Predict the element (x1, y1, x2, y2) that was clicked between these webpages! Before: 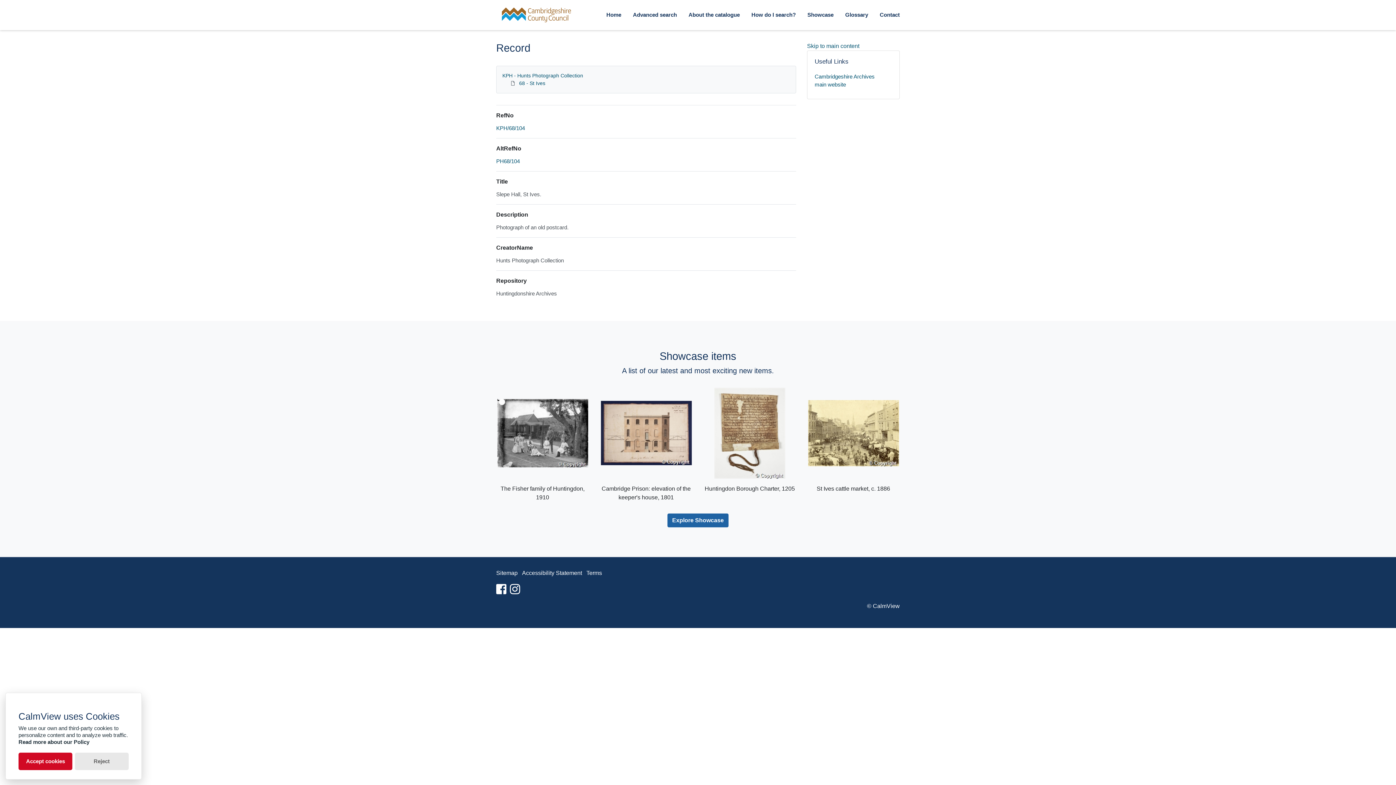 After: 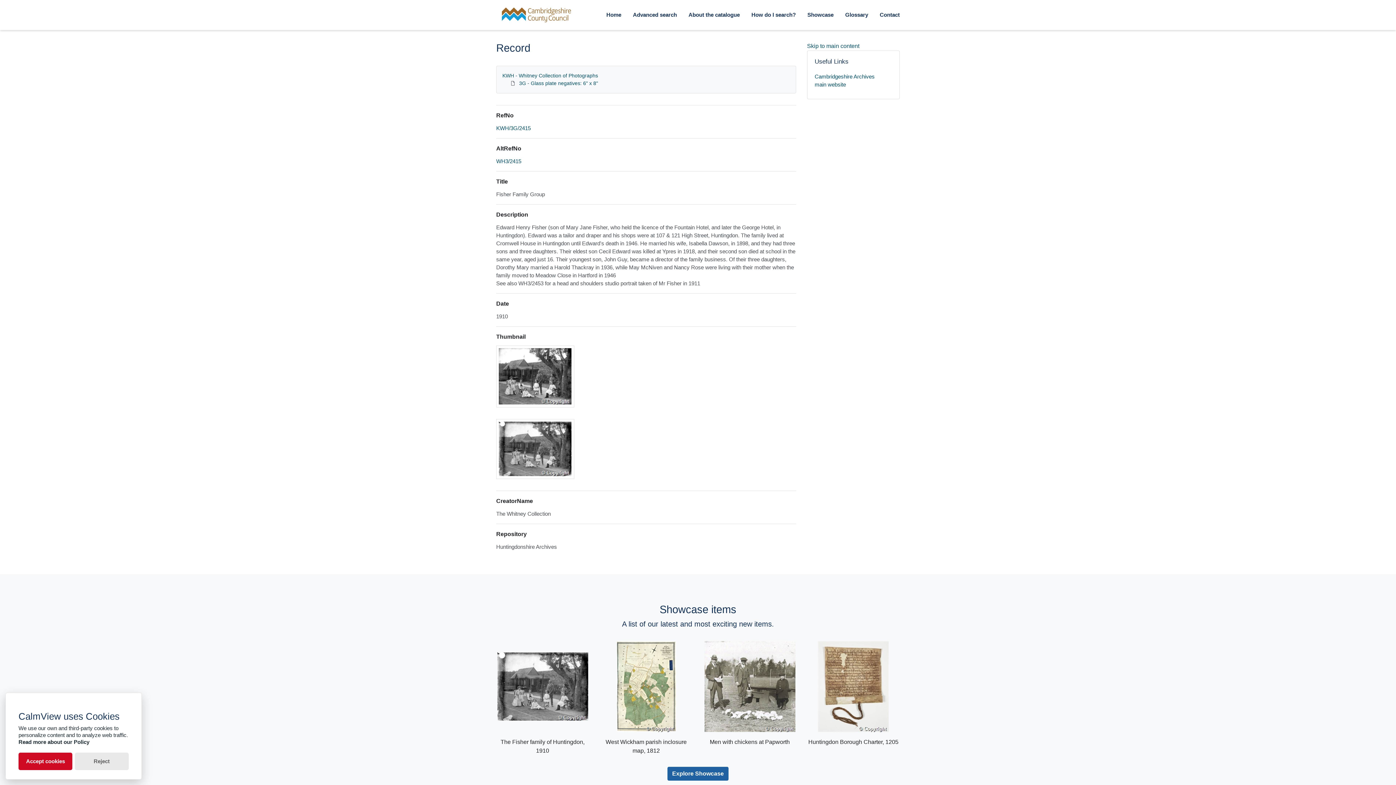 Action: label: The Fisher family of Huntingdon, 1910 bbox: (496, 387, 589, 502)